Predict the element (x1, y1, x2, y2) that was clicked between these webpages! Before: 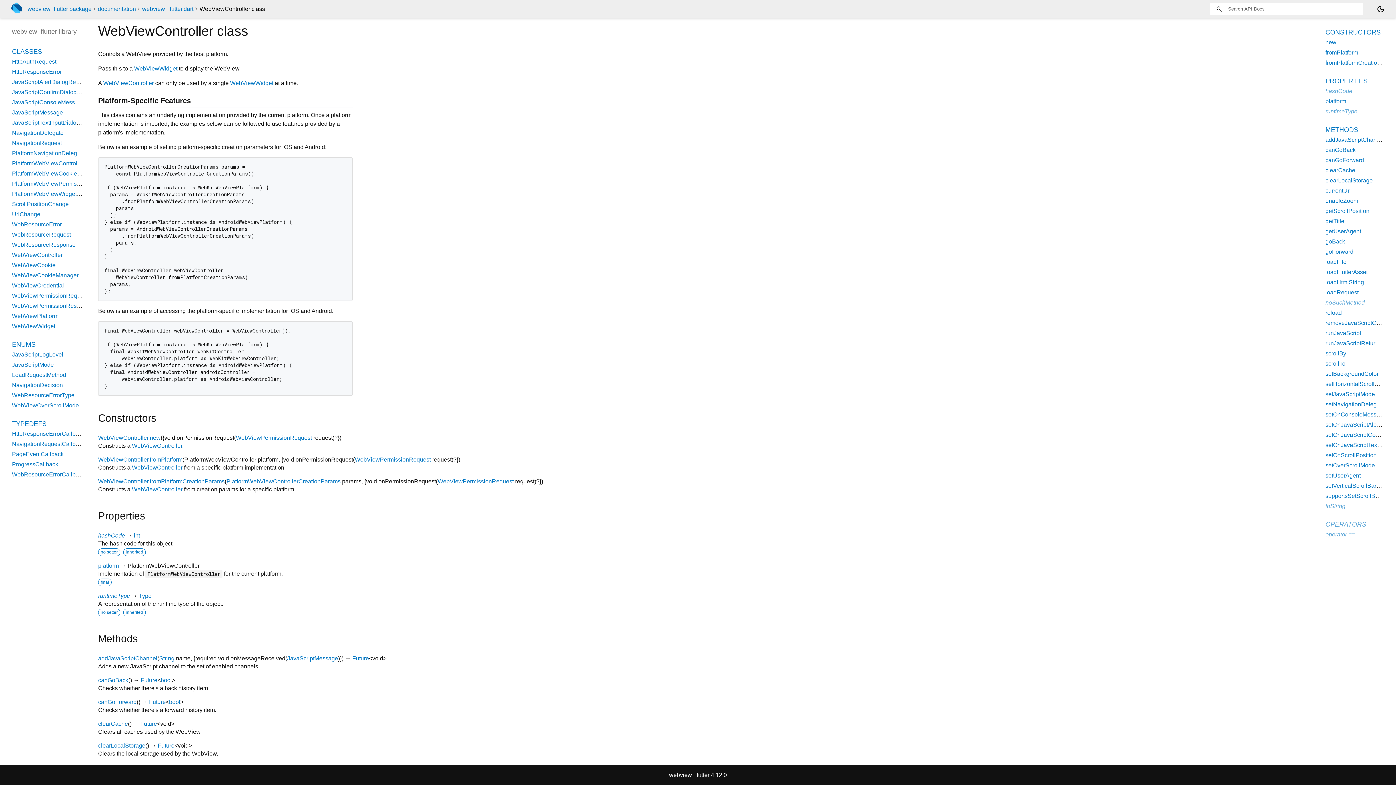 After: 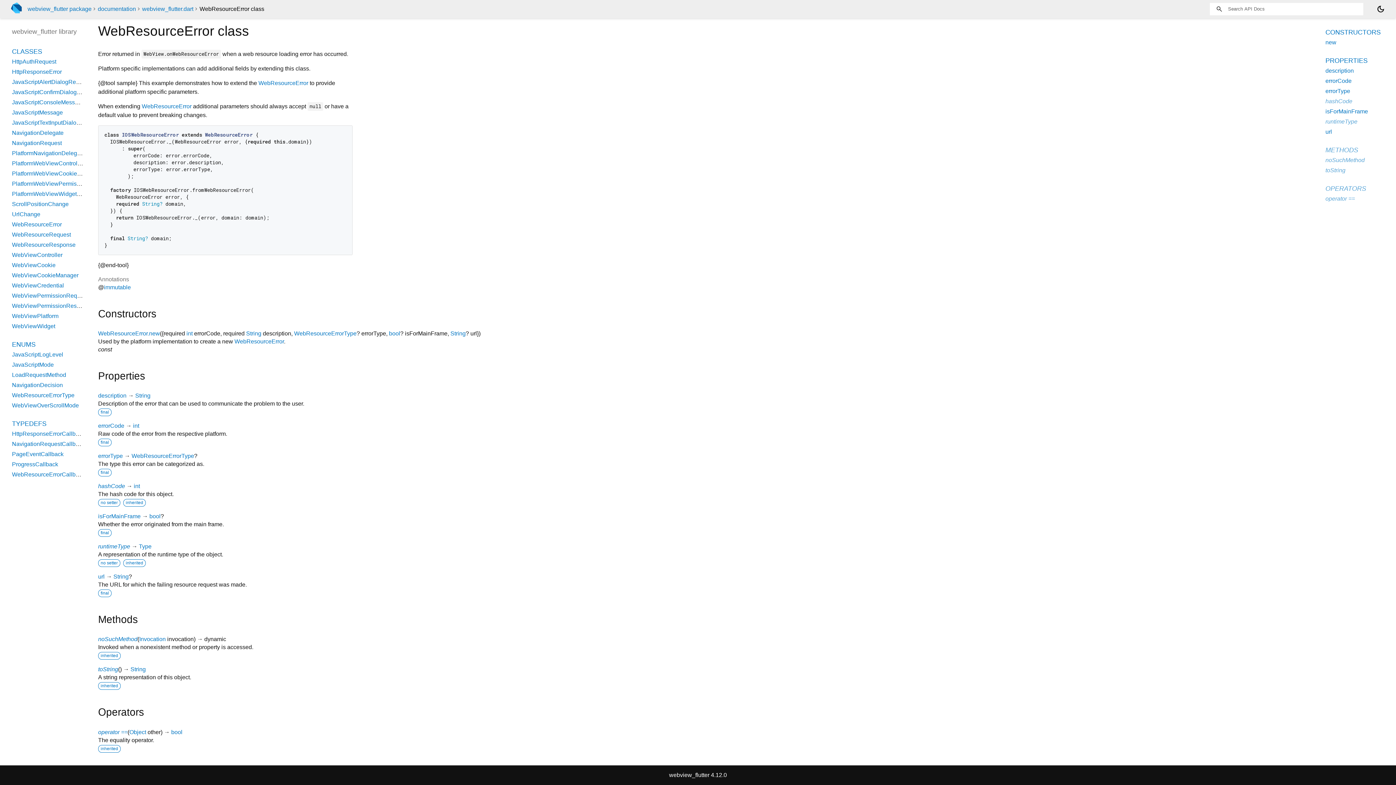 Action: bbox: (12, 221, 61, 227) label: WebResourceError